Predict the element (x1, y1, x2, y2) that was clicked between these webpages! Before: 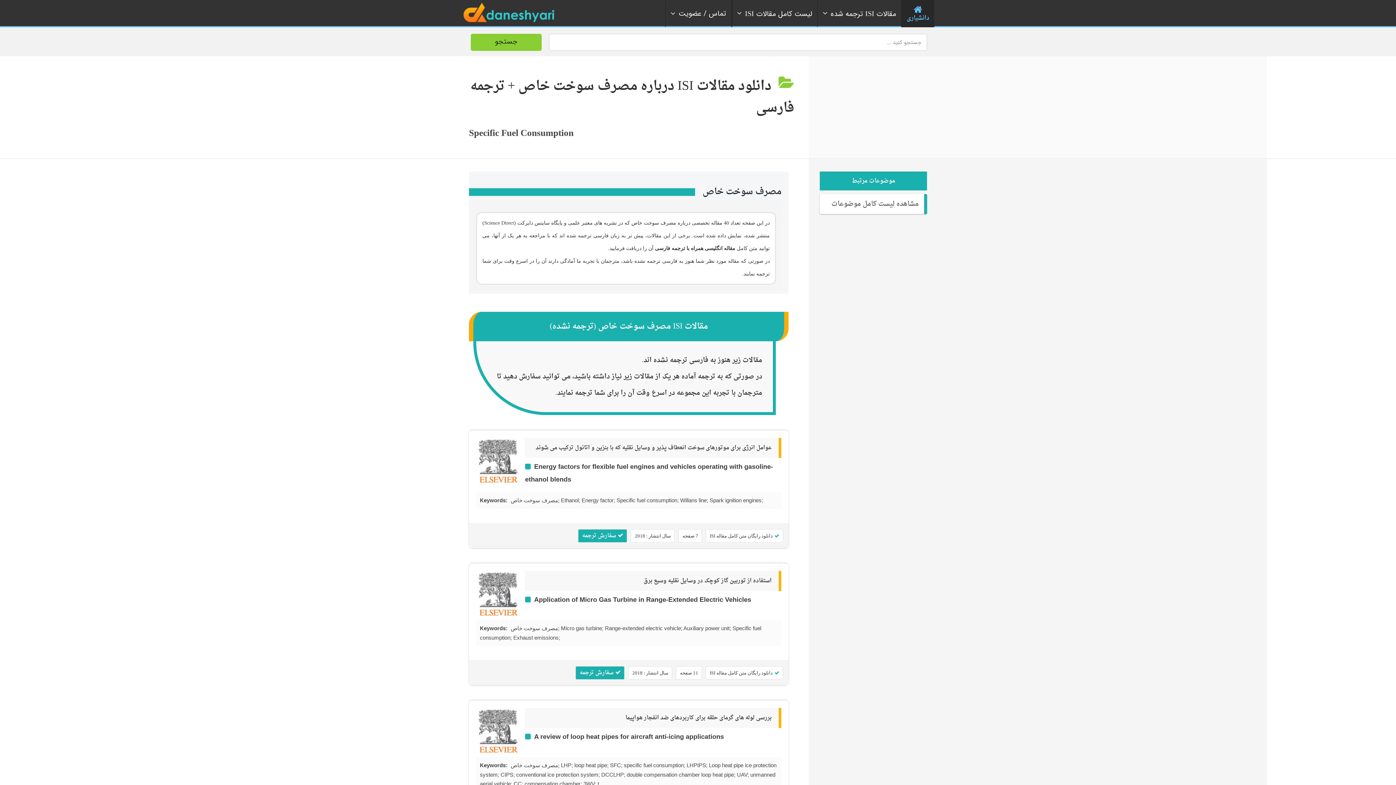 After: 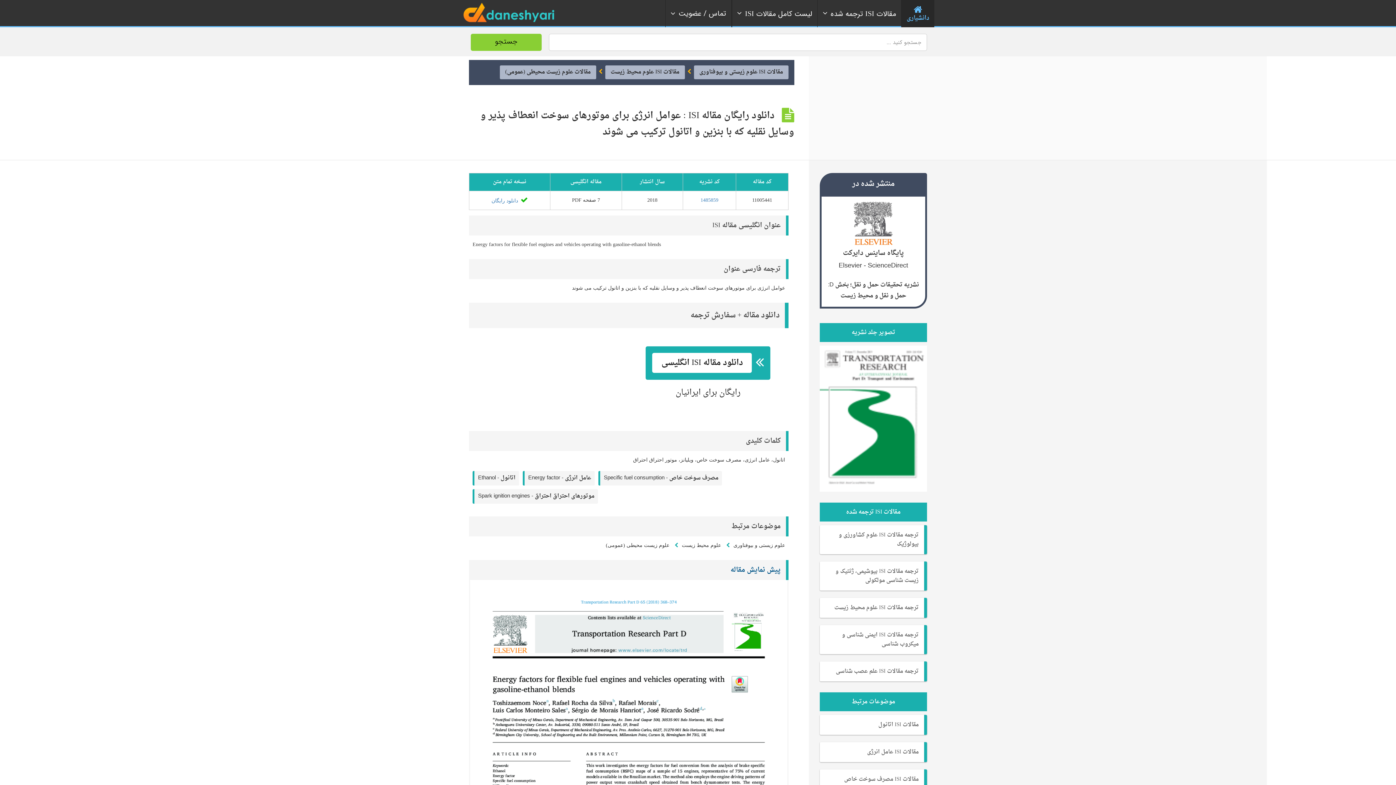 Action: bbox: (535, 444, 775, 452) label: عوامل انرژی برای موتورهای سوخت انعطاف پذیر و وسایل نقلیه که با بنزین و اتانول ترکیب می شوند